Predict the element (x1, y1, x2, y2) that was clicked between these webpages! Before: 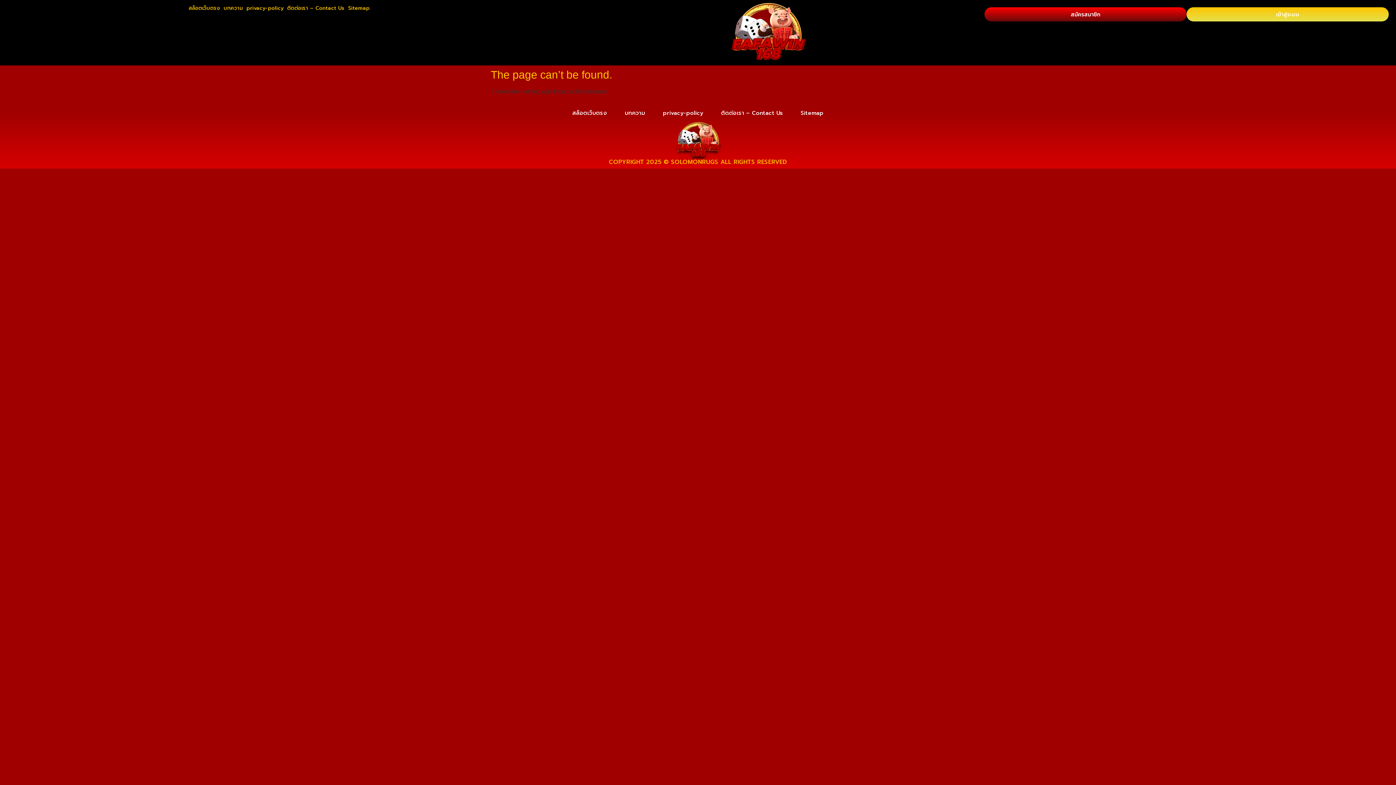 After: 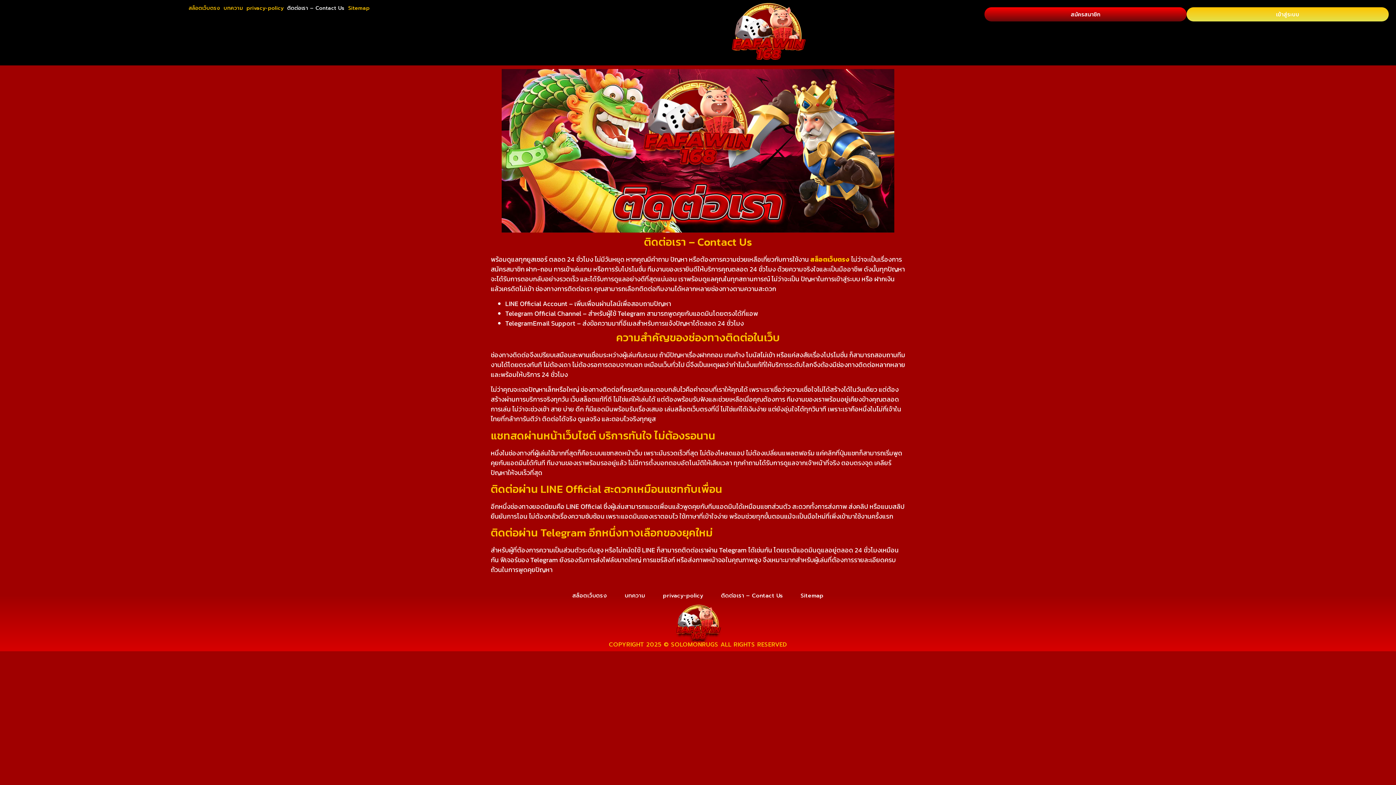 Action: label: ติดต่อเรา – Contact Us bbox: (285, 0, 346, 16)